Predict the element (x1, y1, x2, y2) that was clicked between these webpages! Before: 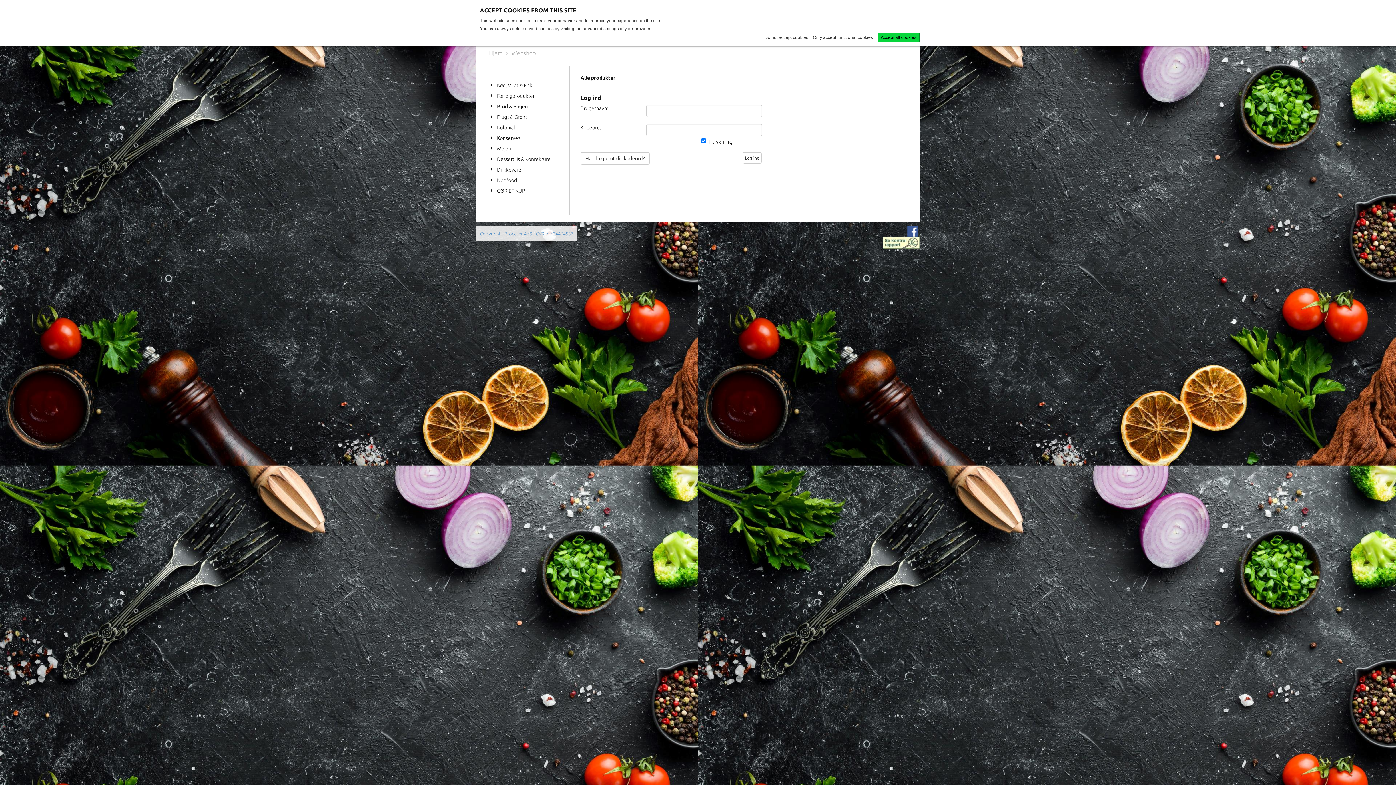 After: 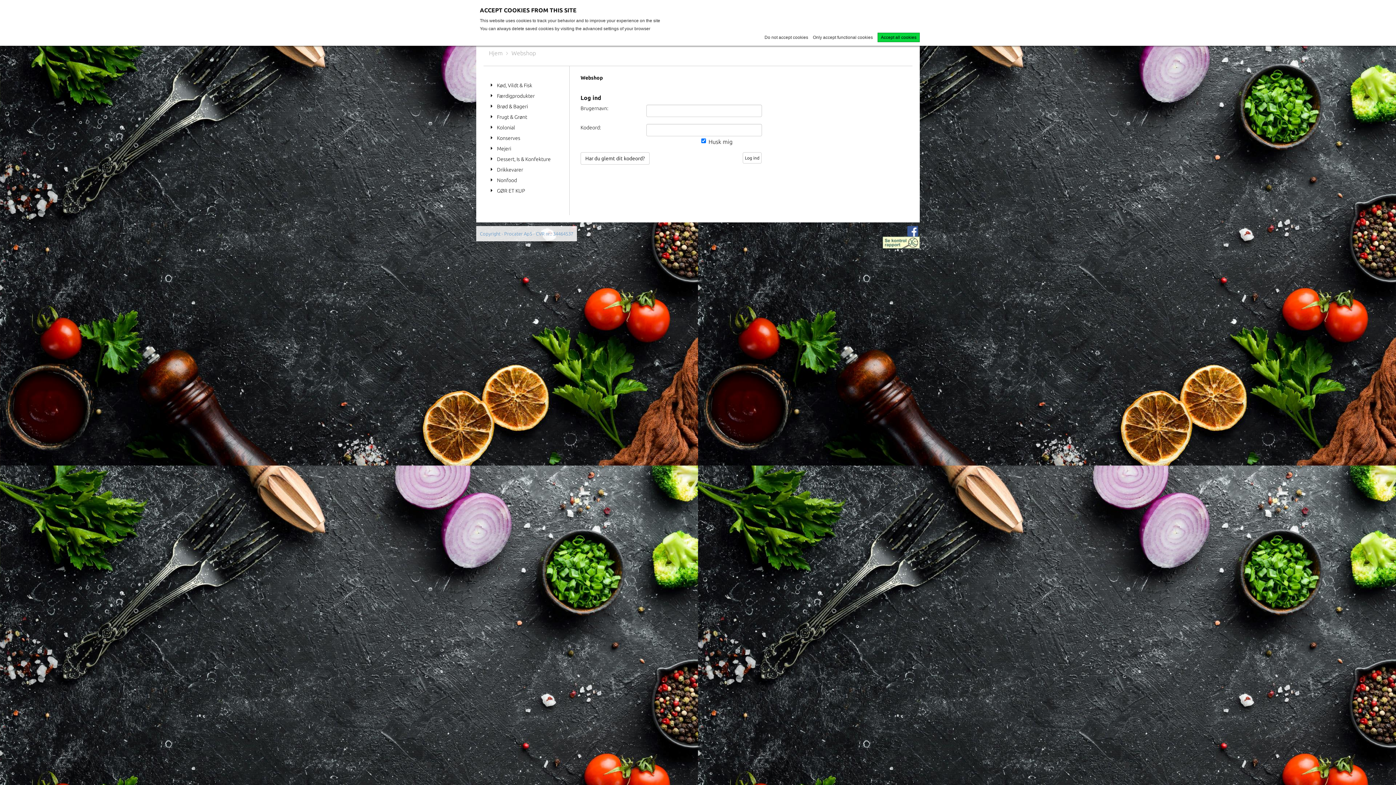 Action: label: Webshop bbox: (511, 49, 536, 56)